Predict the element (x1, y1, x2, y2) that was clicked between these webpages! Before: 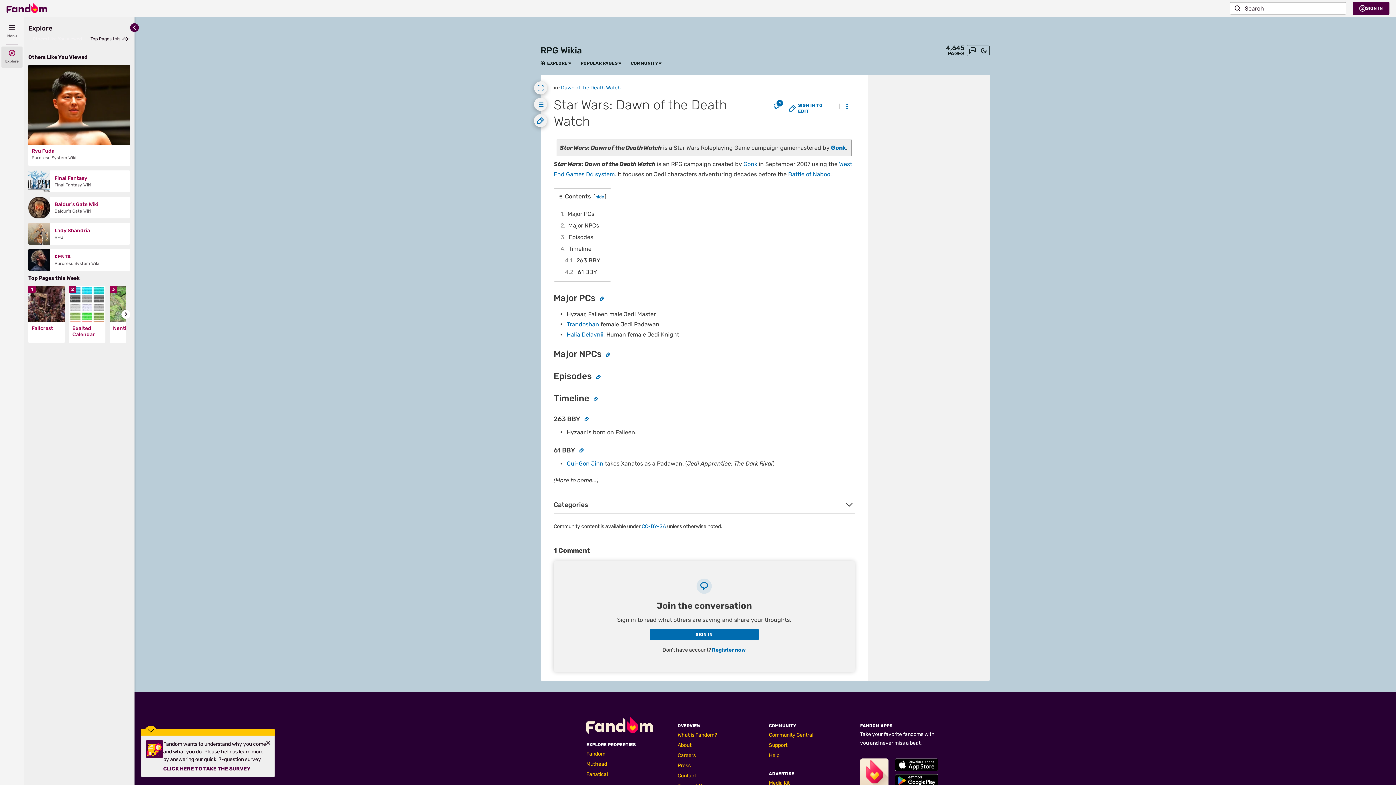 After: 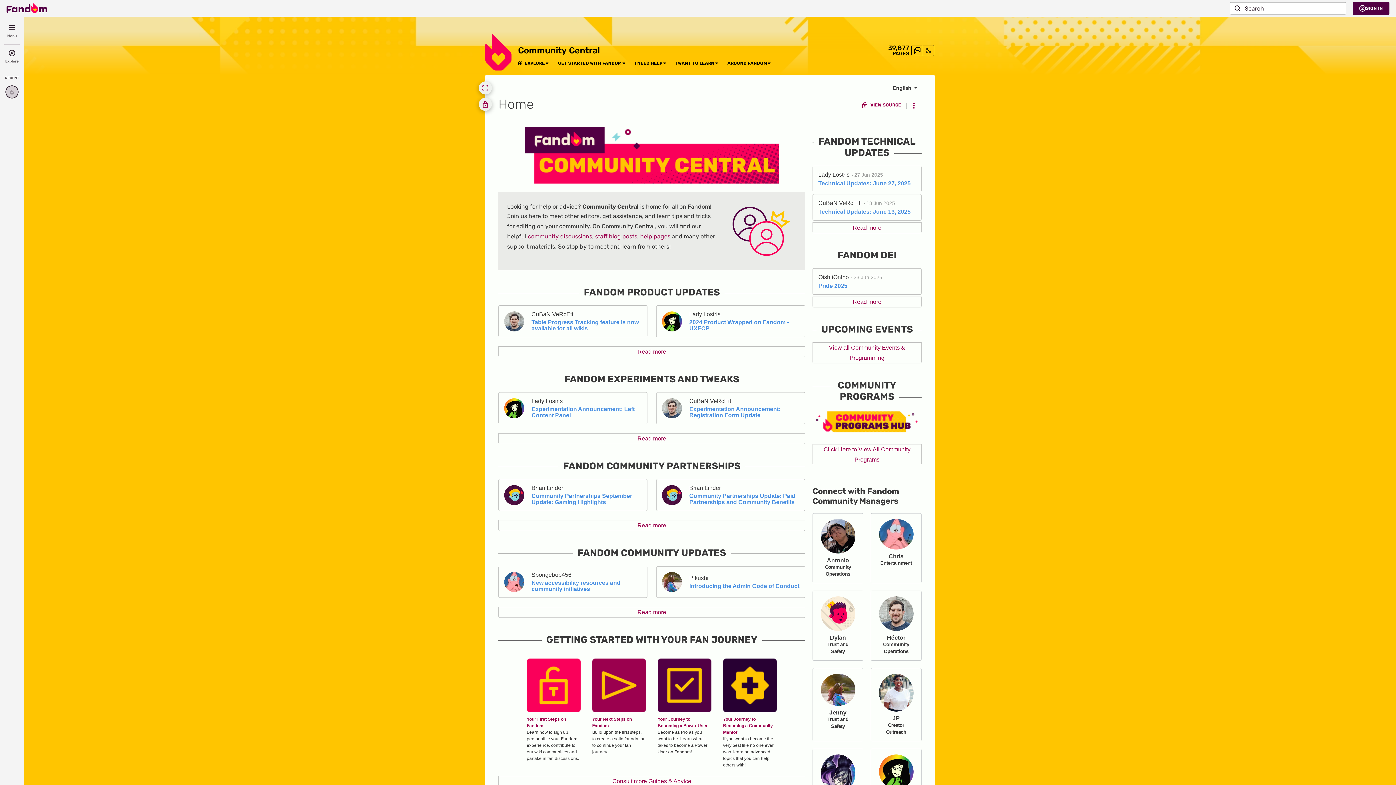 Action: bbox: (769, 732, 813, 738) label: Community Central